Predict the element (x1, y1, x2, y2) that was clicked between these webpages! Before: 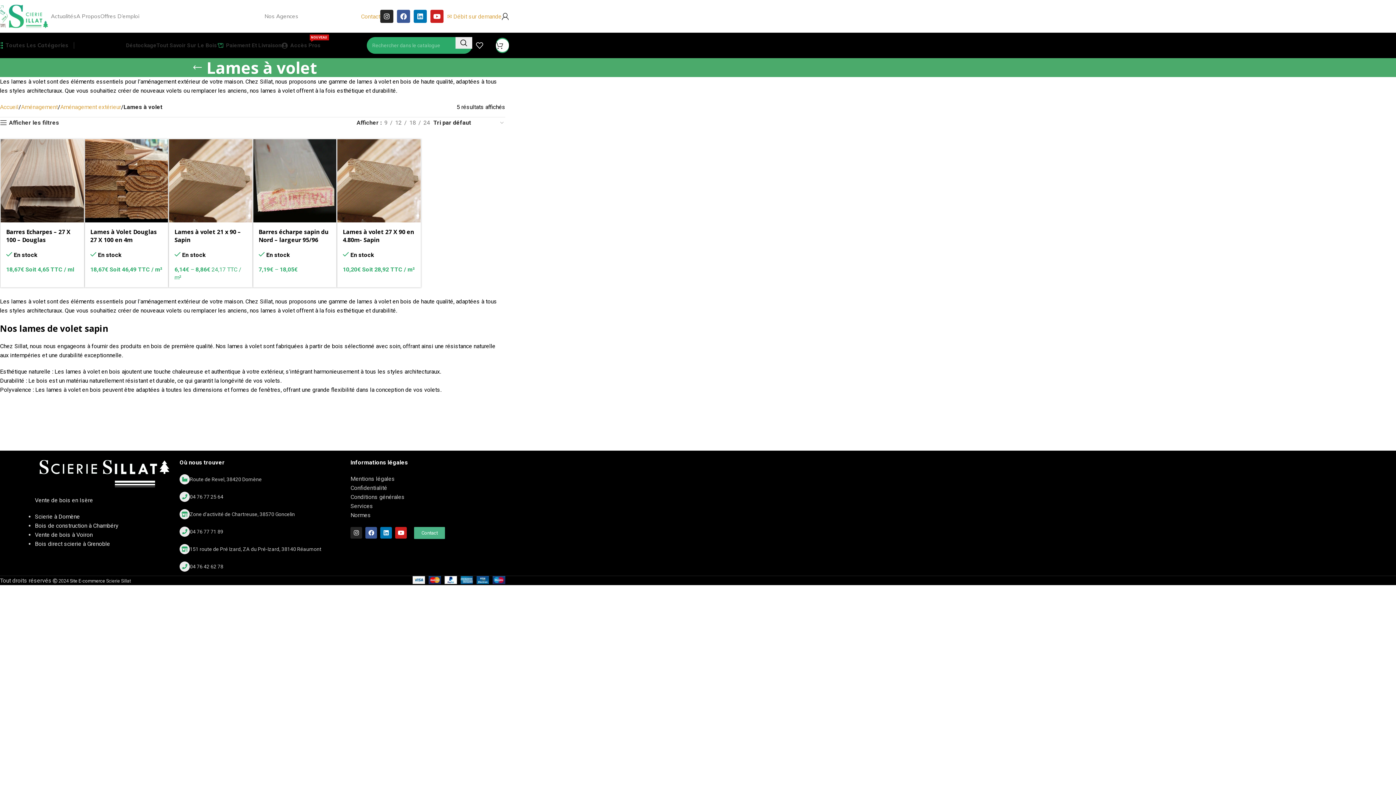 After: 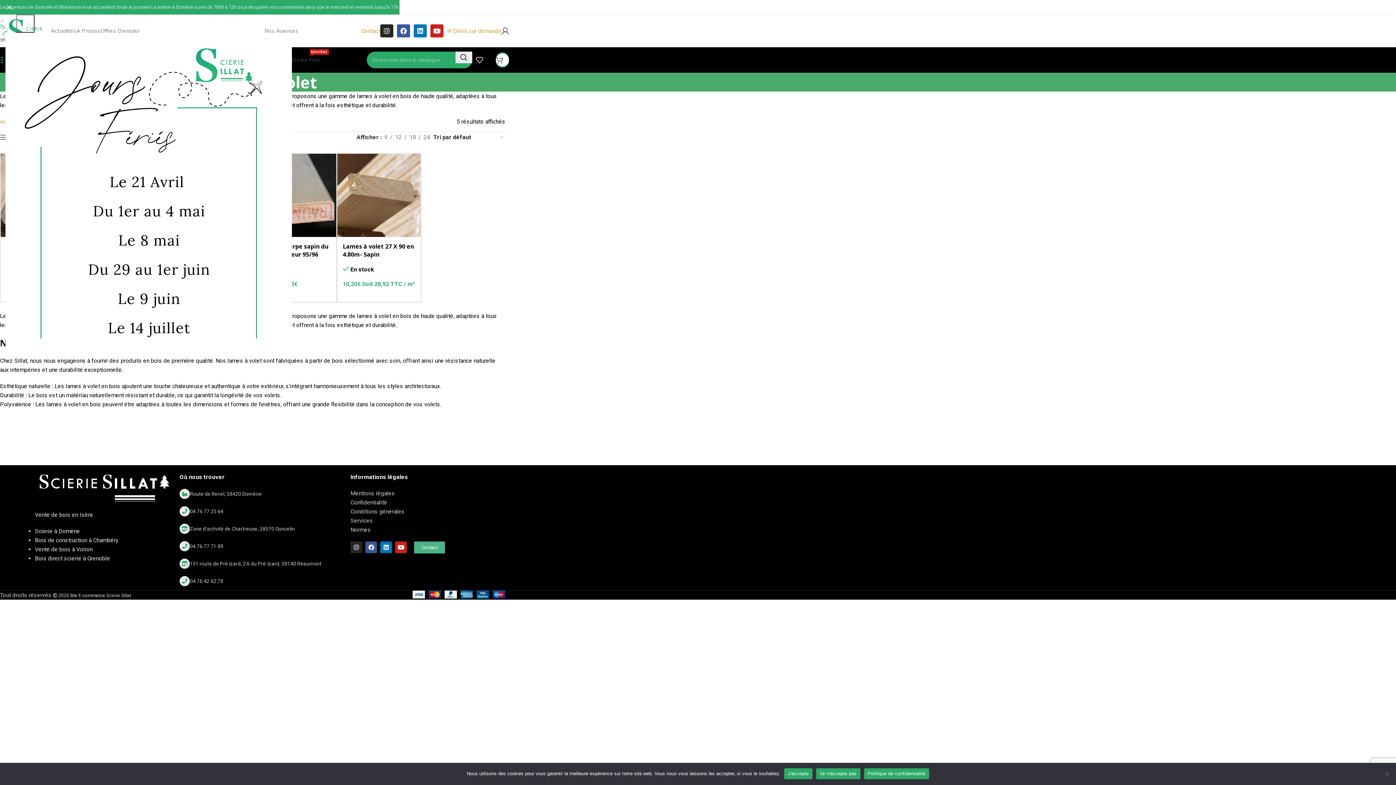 Action: bbox: (365, 527, 377, 538) label: Facebook